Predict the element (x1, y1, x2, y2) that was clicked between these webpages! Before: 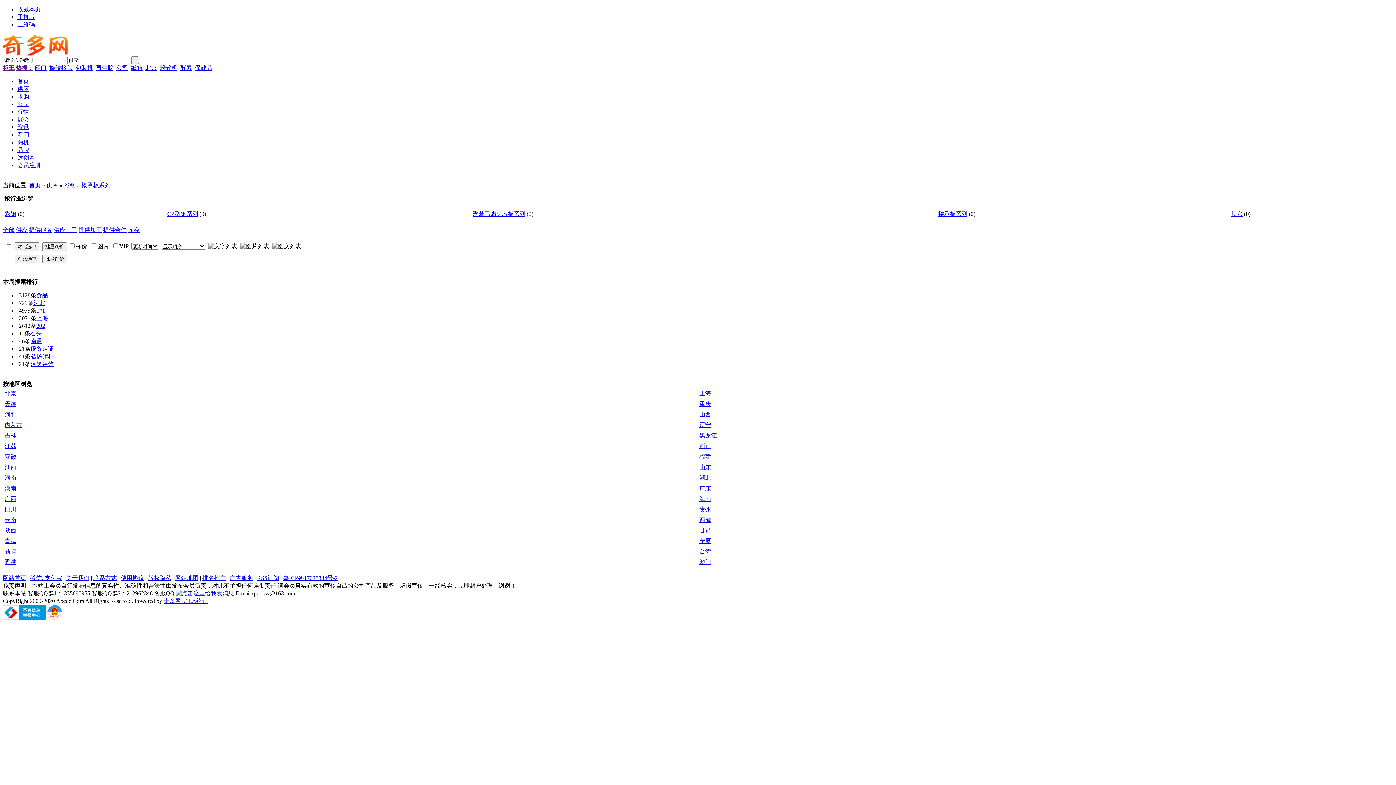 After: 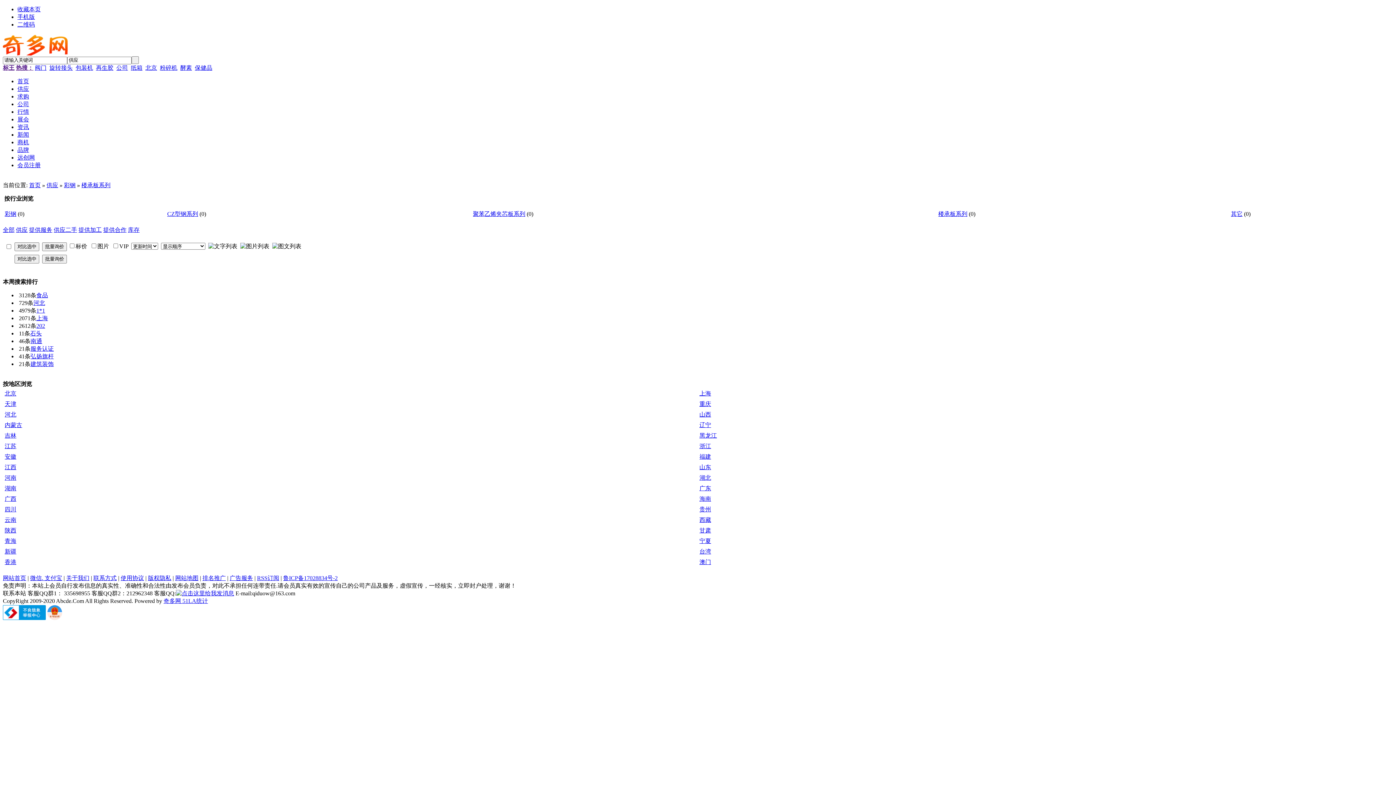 Action: bbox: (17, 154, 34, 160) label: 远创网